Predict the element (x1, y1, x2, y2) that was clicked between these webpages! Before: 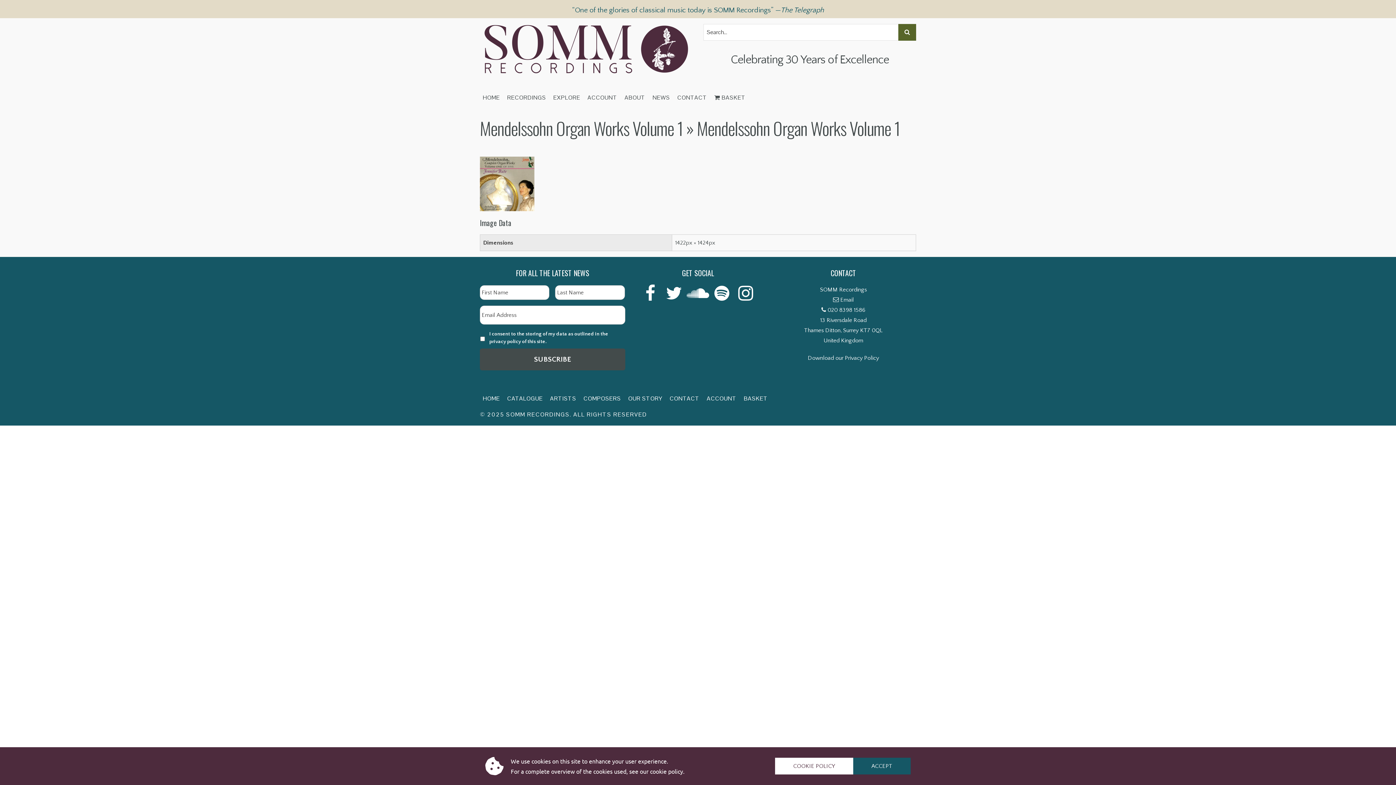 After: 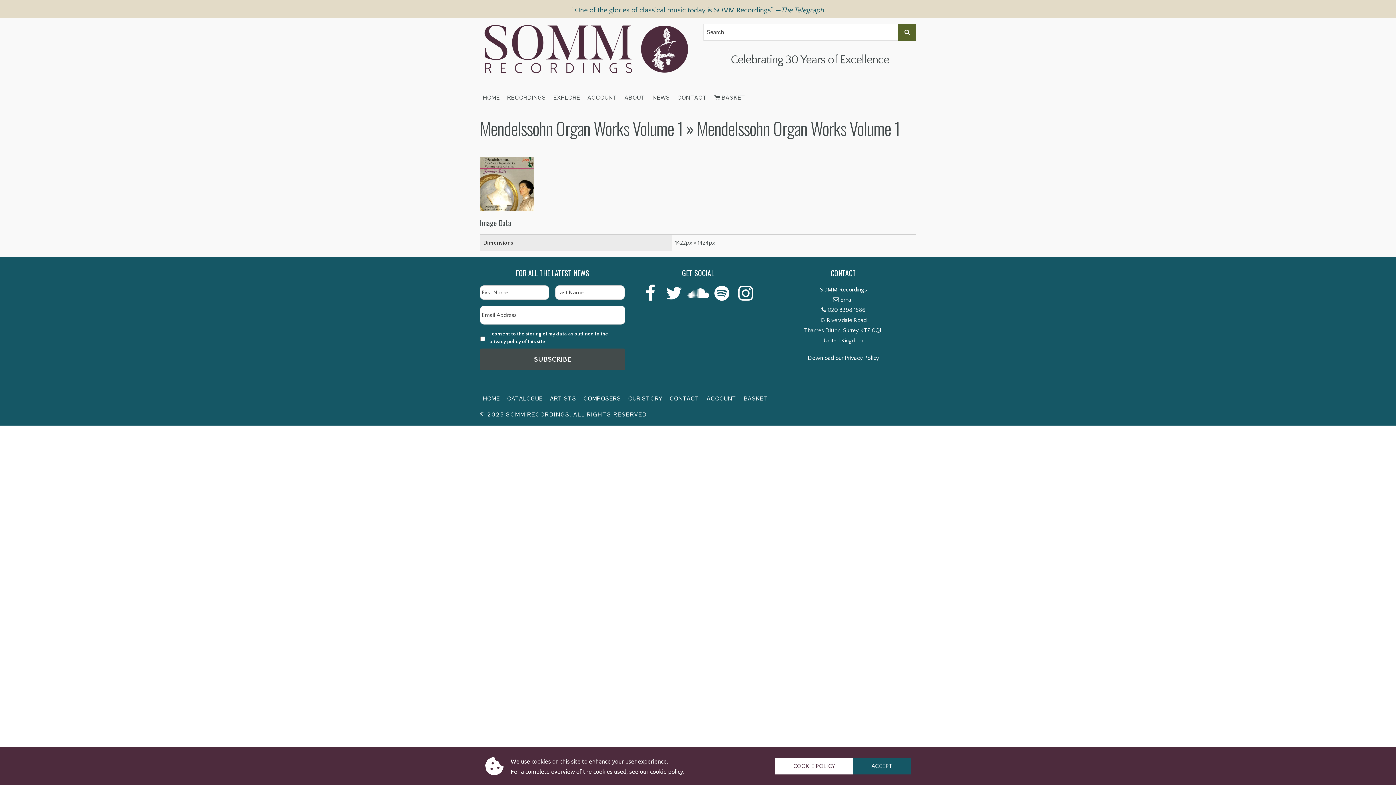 Action: label: Email bbox: (840, 296, 853, 303)